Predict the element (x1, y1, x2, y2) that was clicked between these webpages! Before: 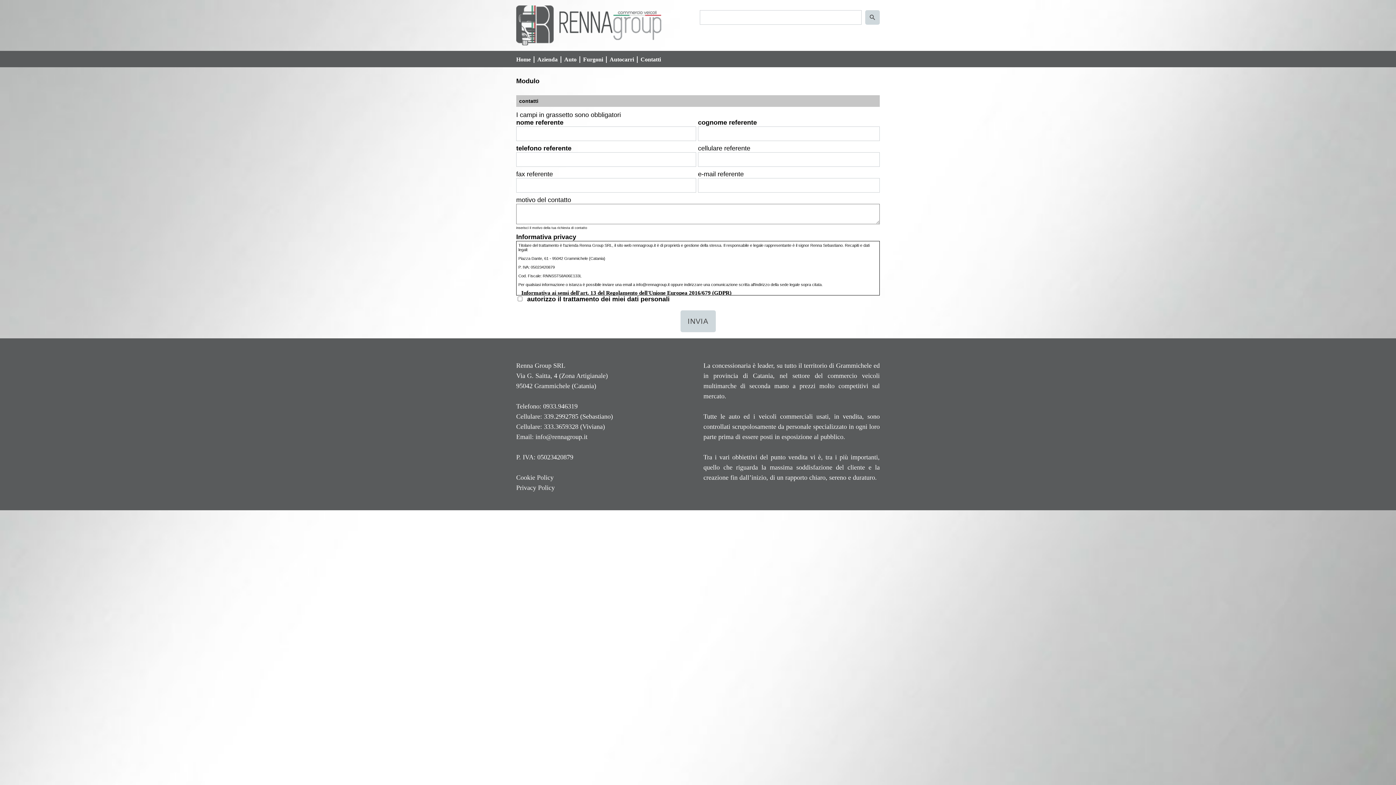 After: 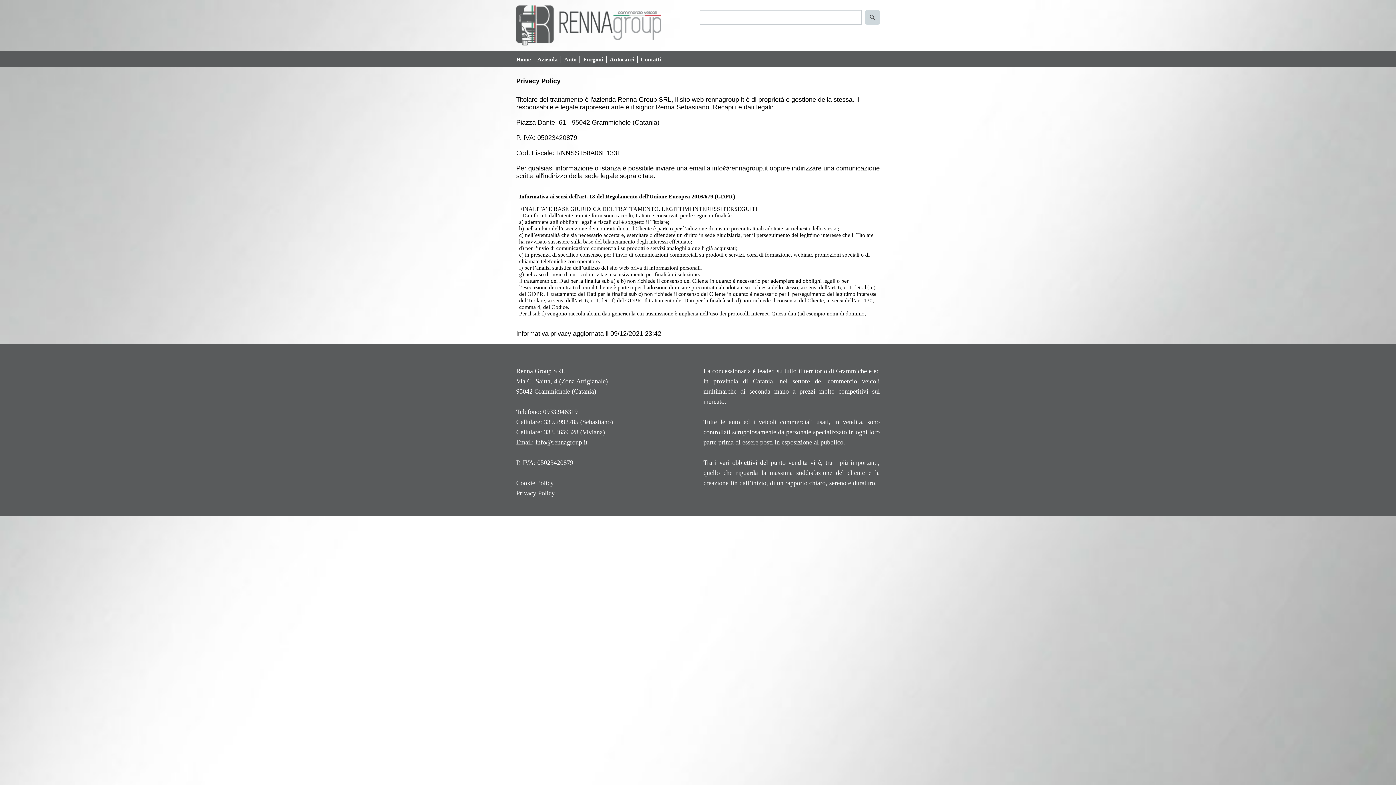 Action: bbox: (516, 484, 554, 491) label: Privacy Policy